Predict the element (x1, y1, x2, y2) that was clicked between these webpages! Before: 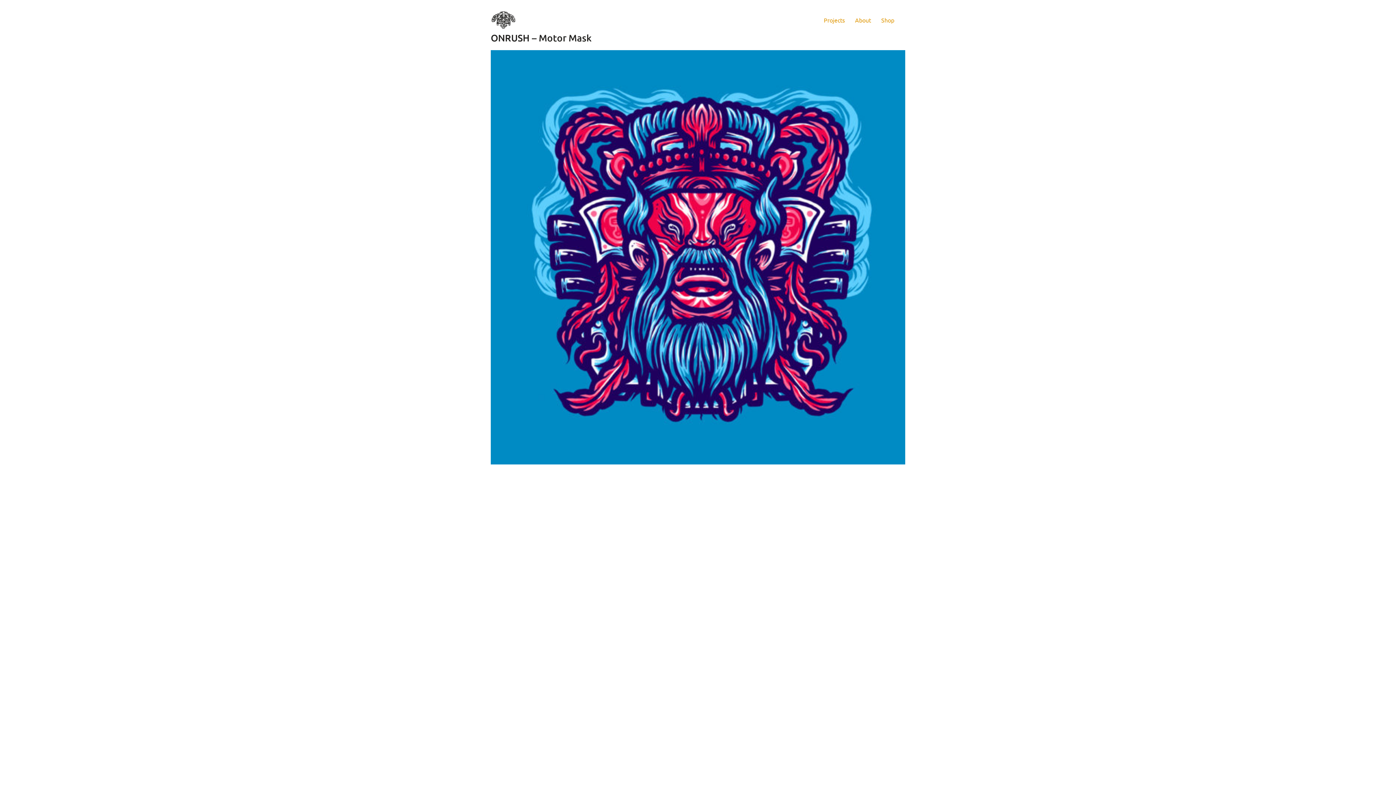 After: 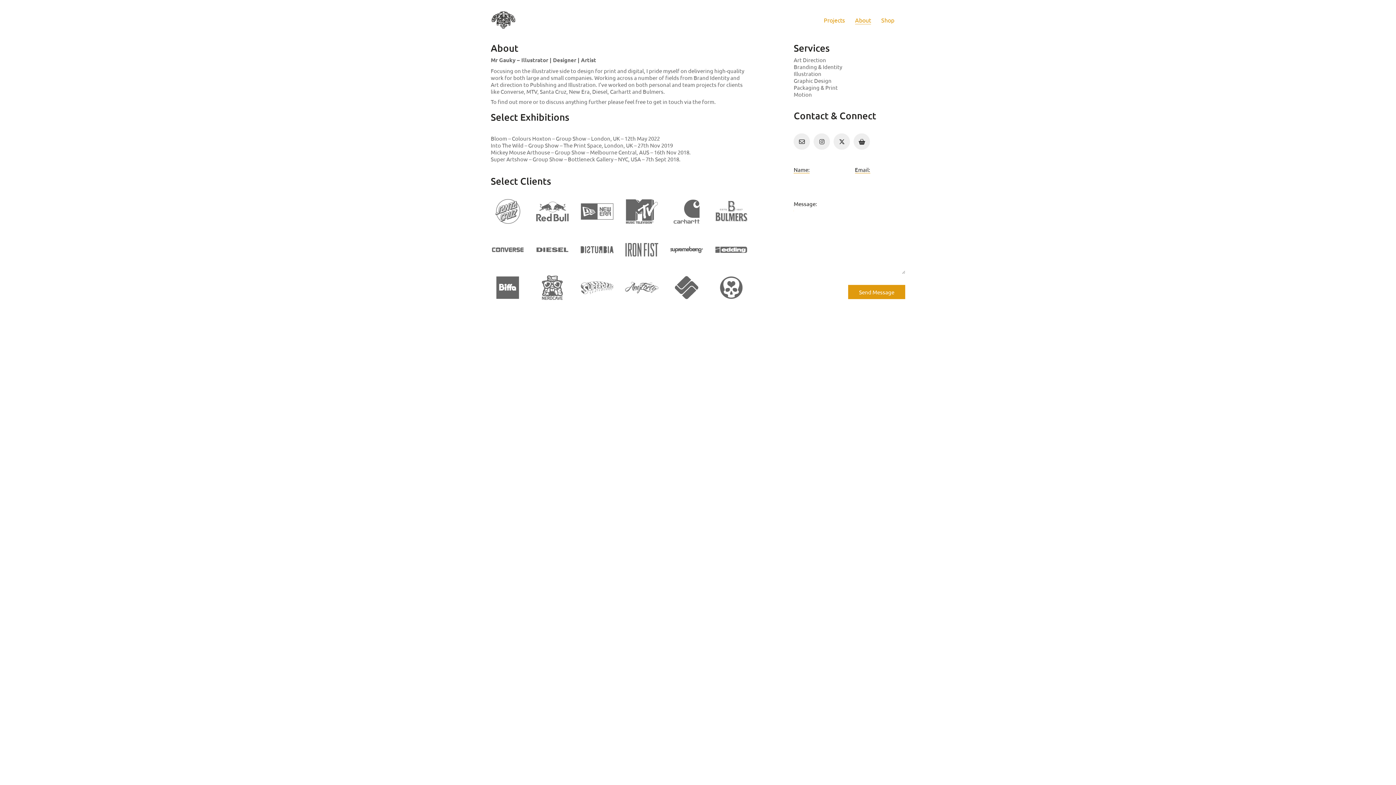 Action: label: About bbox: (855, 16, 871, 23)